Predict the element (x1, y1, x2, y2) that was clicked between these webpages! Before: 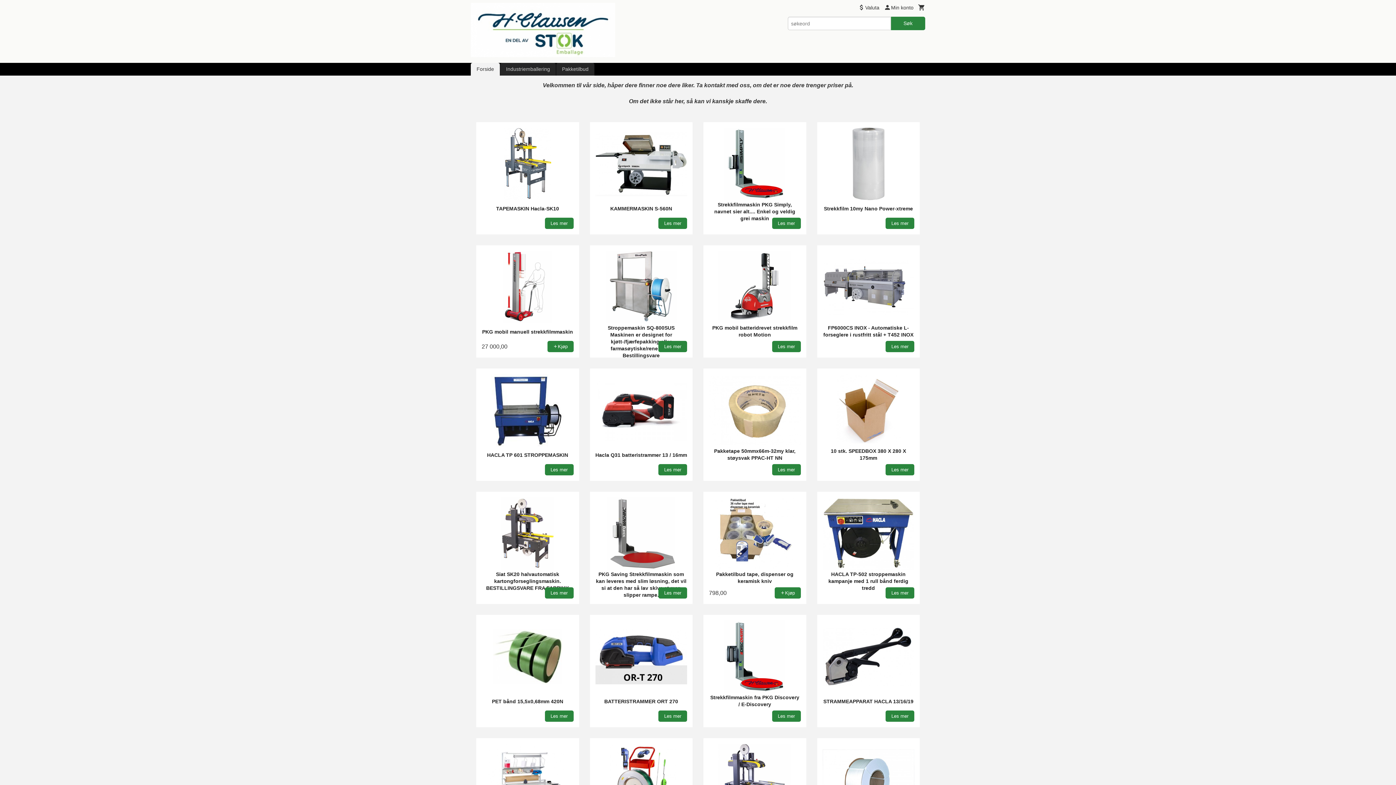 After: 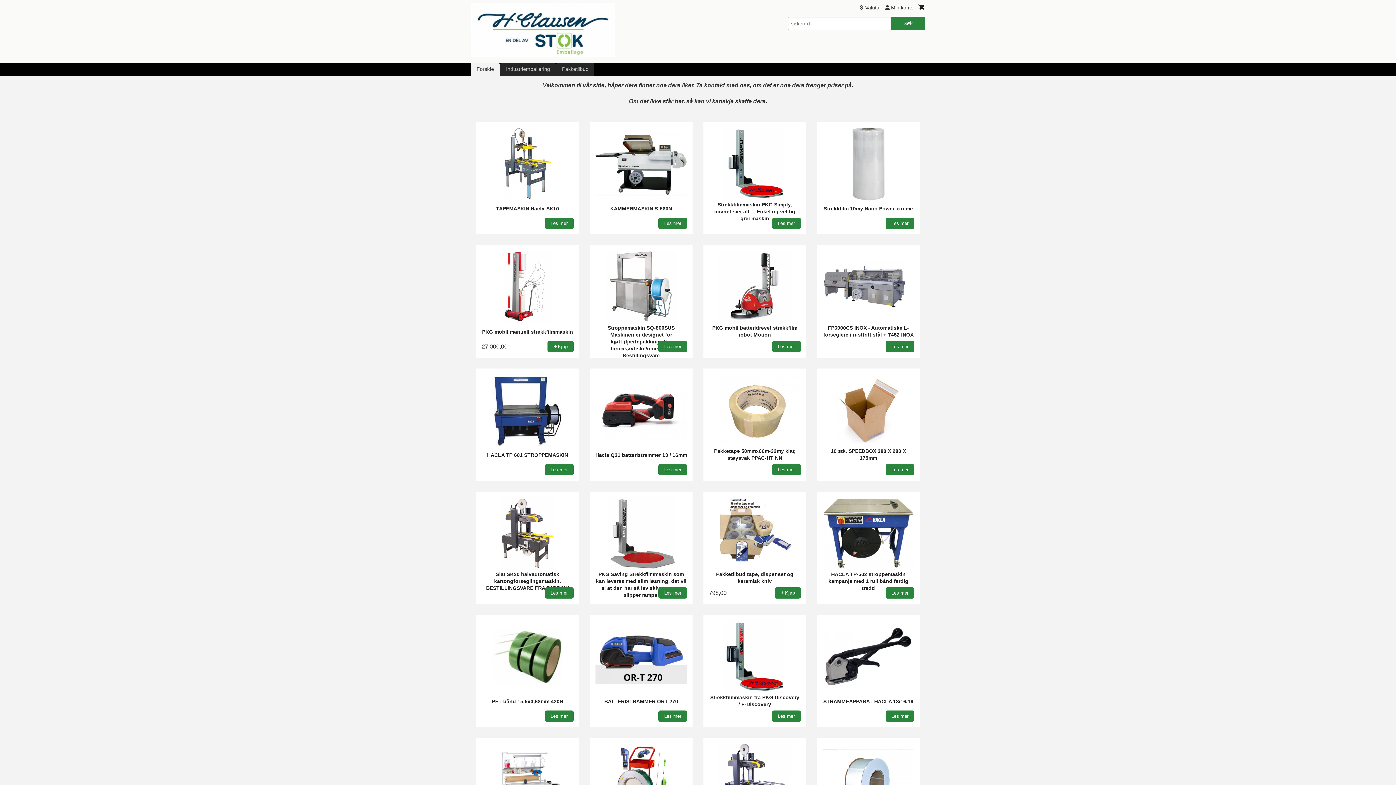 Action: bbox: (918, 2, 925, 13)